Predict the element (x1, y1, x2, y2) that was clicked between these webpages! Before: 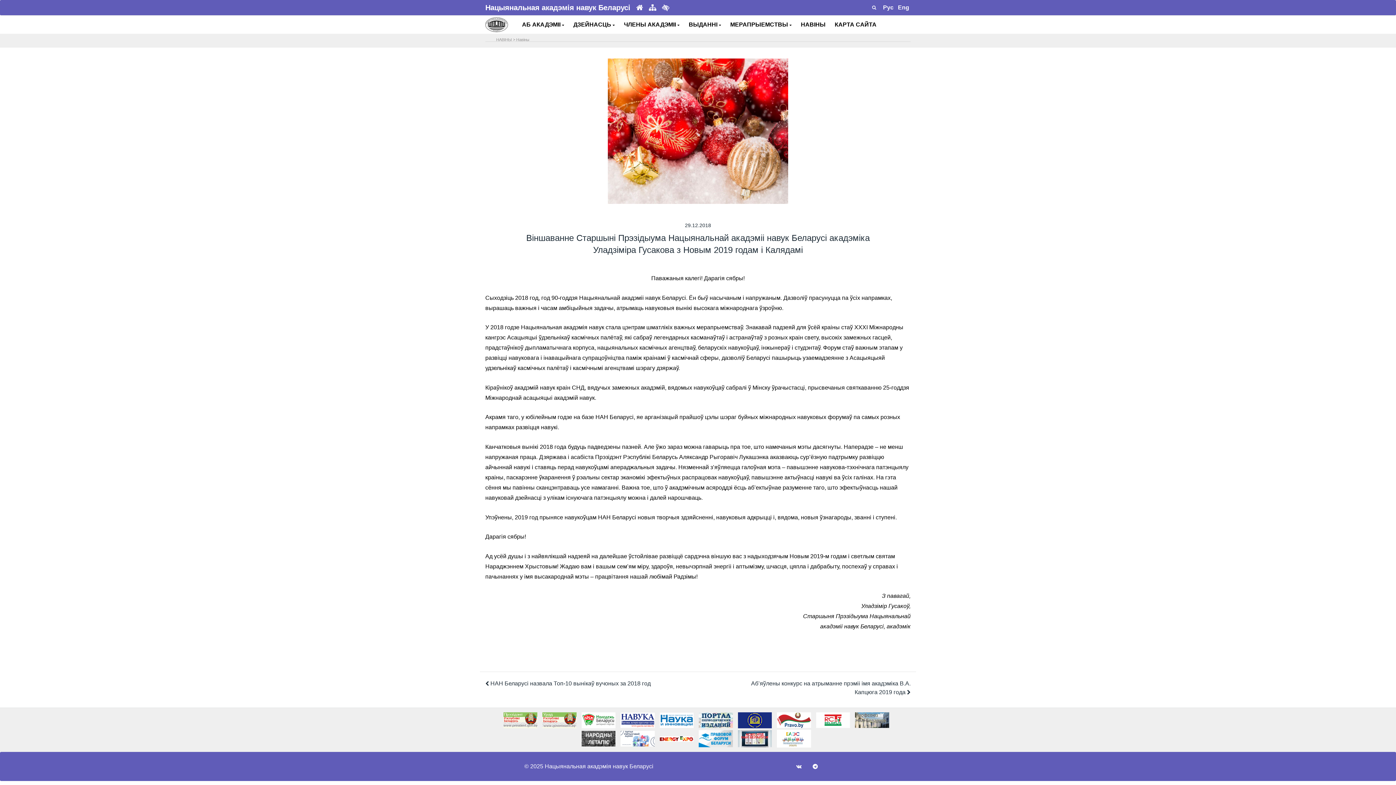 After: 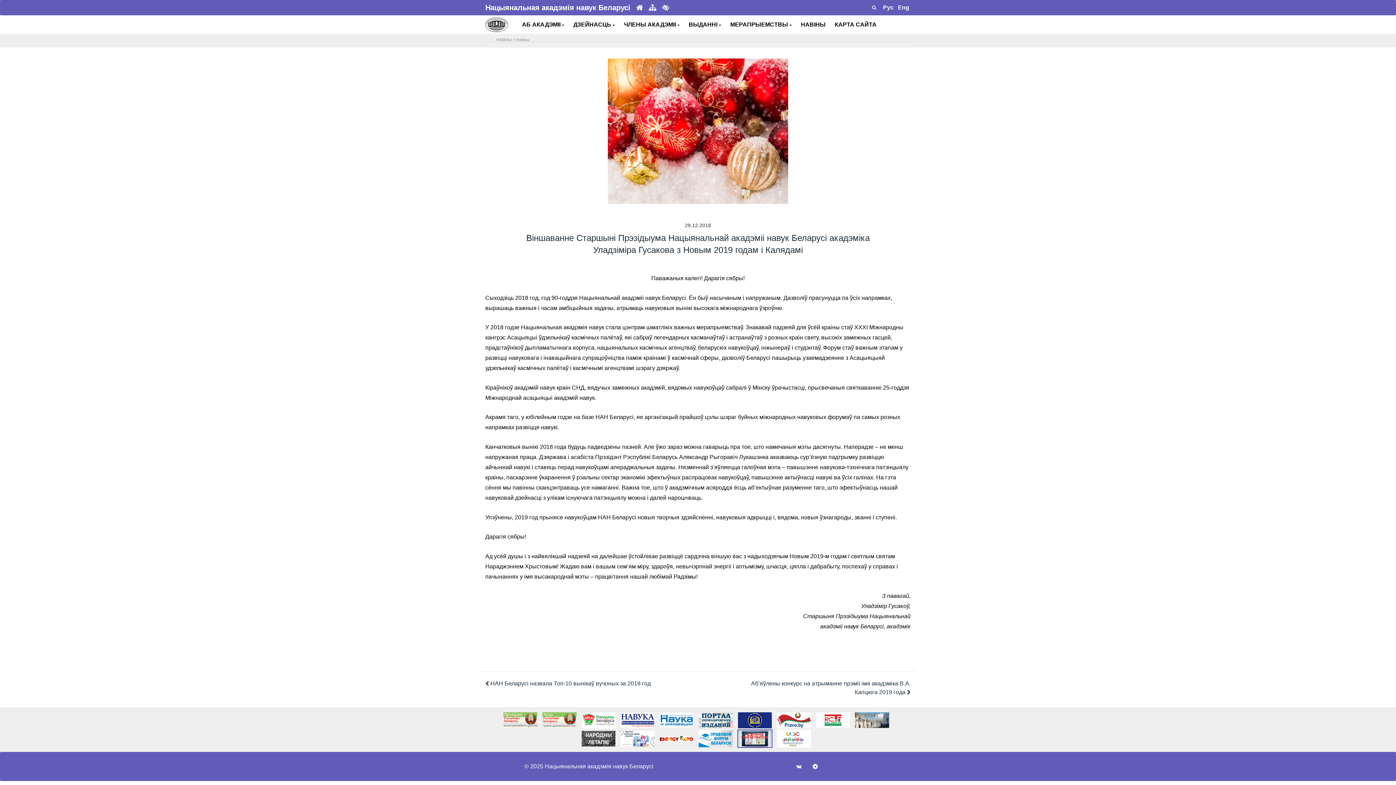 Action: bbox: (737, 735, 772, 741)